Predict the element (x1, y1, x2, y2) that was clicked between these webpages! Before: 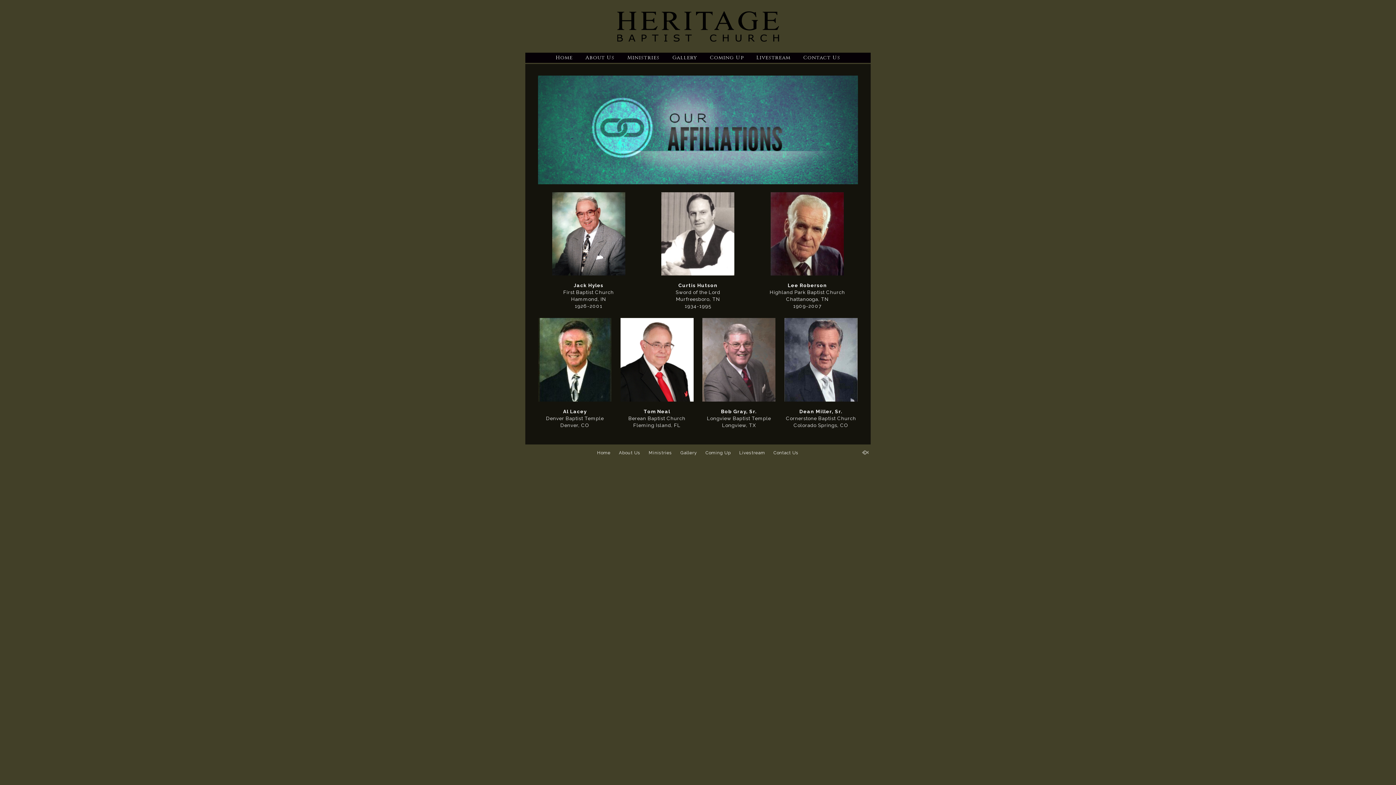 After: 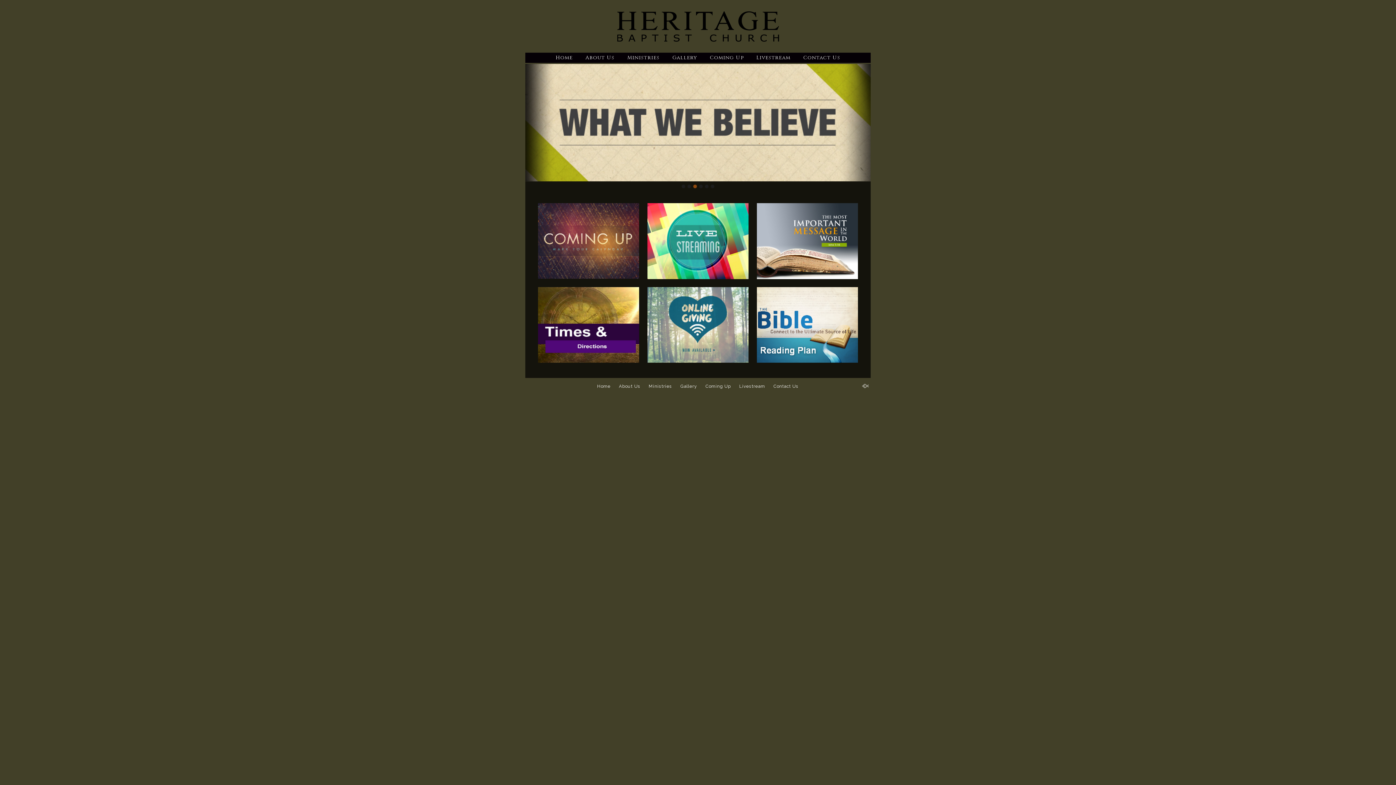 Action: label: Home bbox: (550, 52, 578, 62)